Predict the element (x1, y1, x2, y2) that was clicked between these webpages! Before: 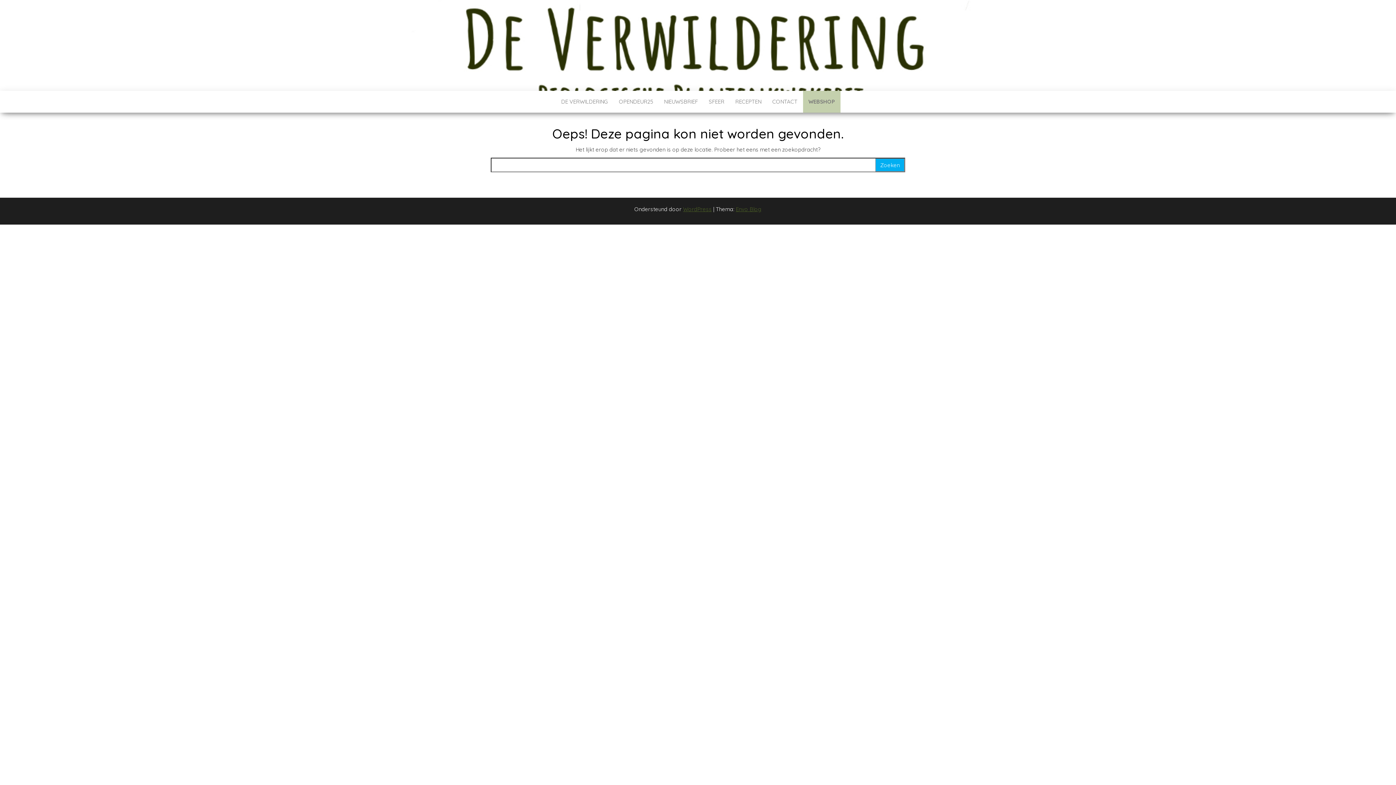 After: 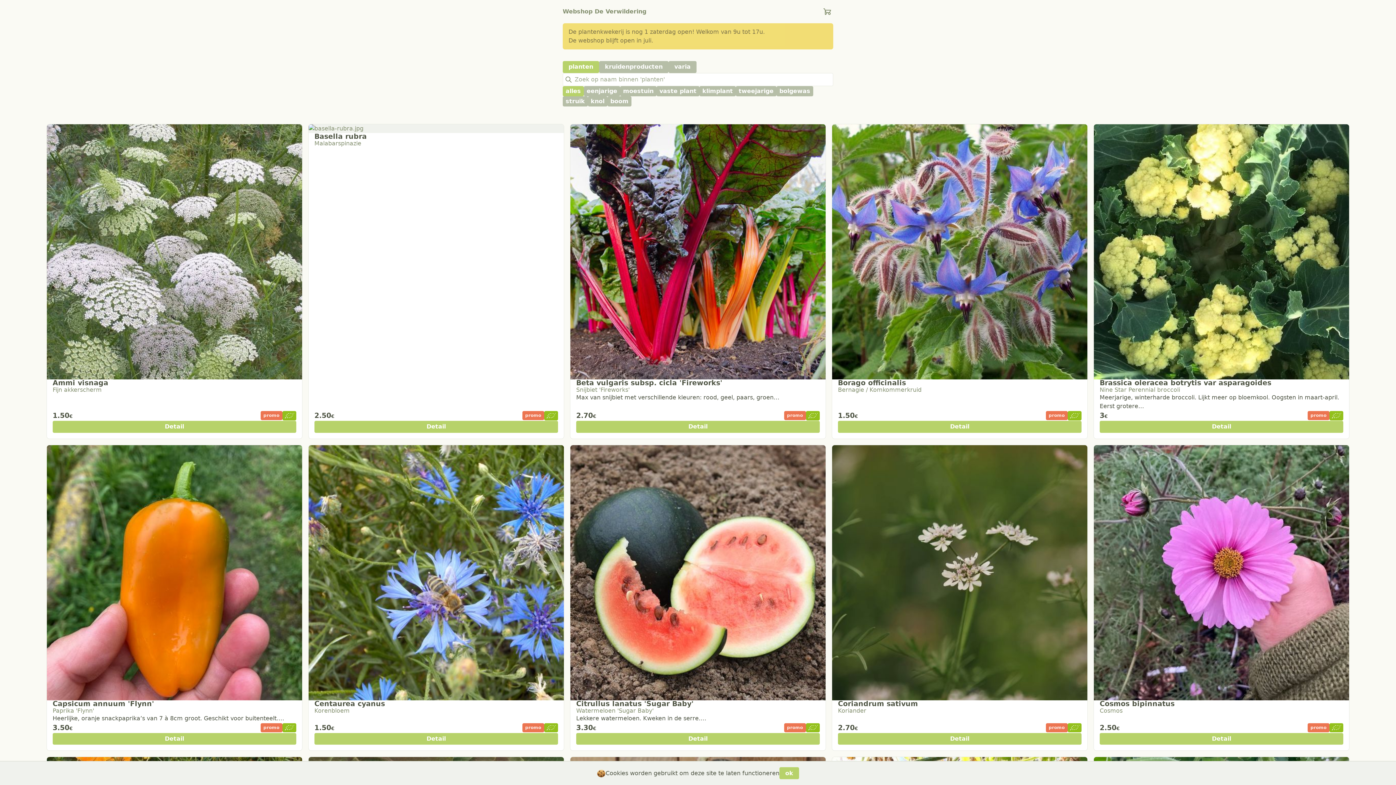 Action: label: WEBSHOP bbox: (803, 90, 840, 112)